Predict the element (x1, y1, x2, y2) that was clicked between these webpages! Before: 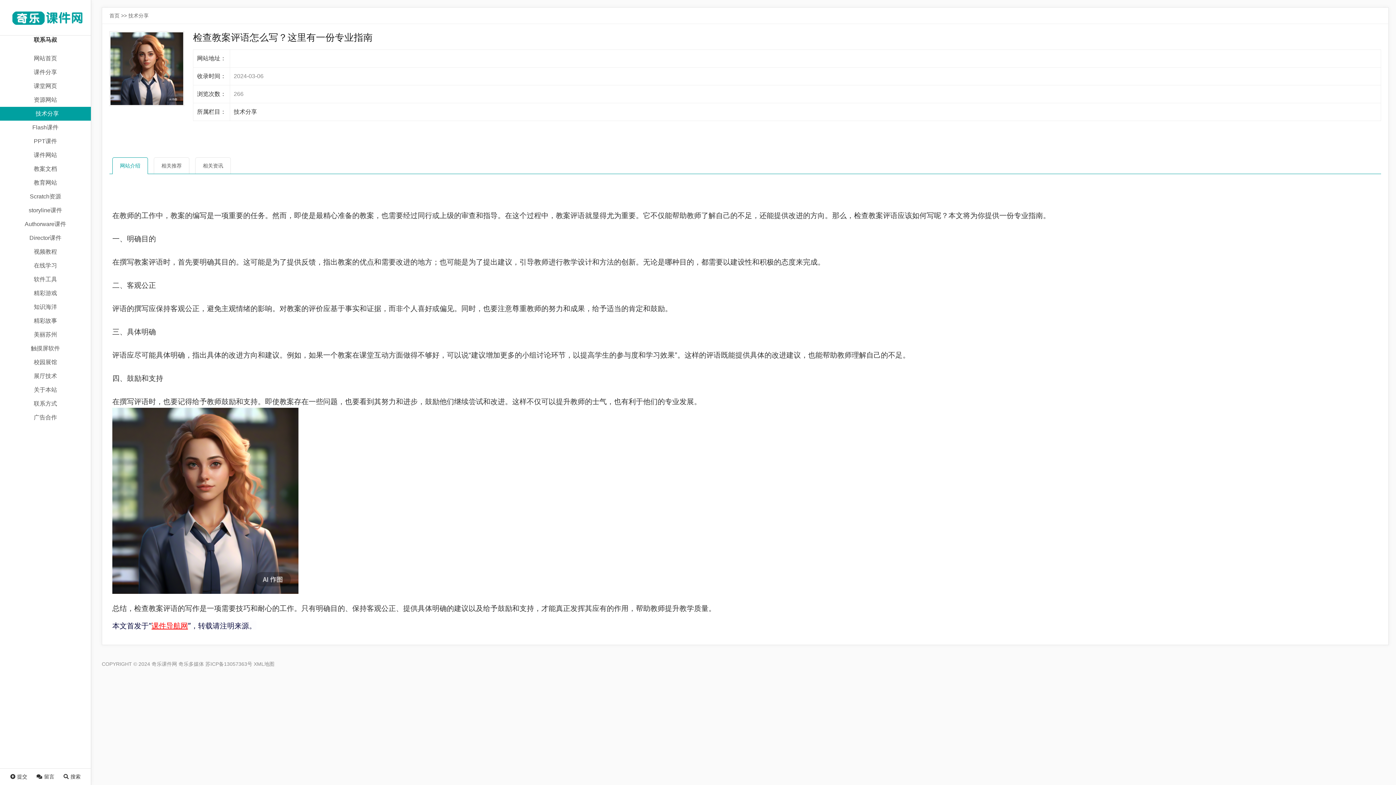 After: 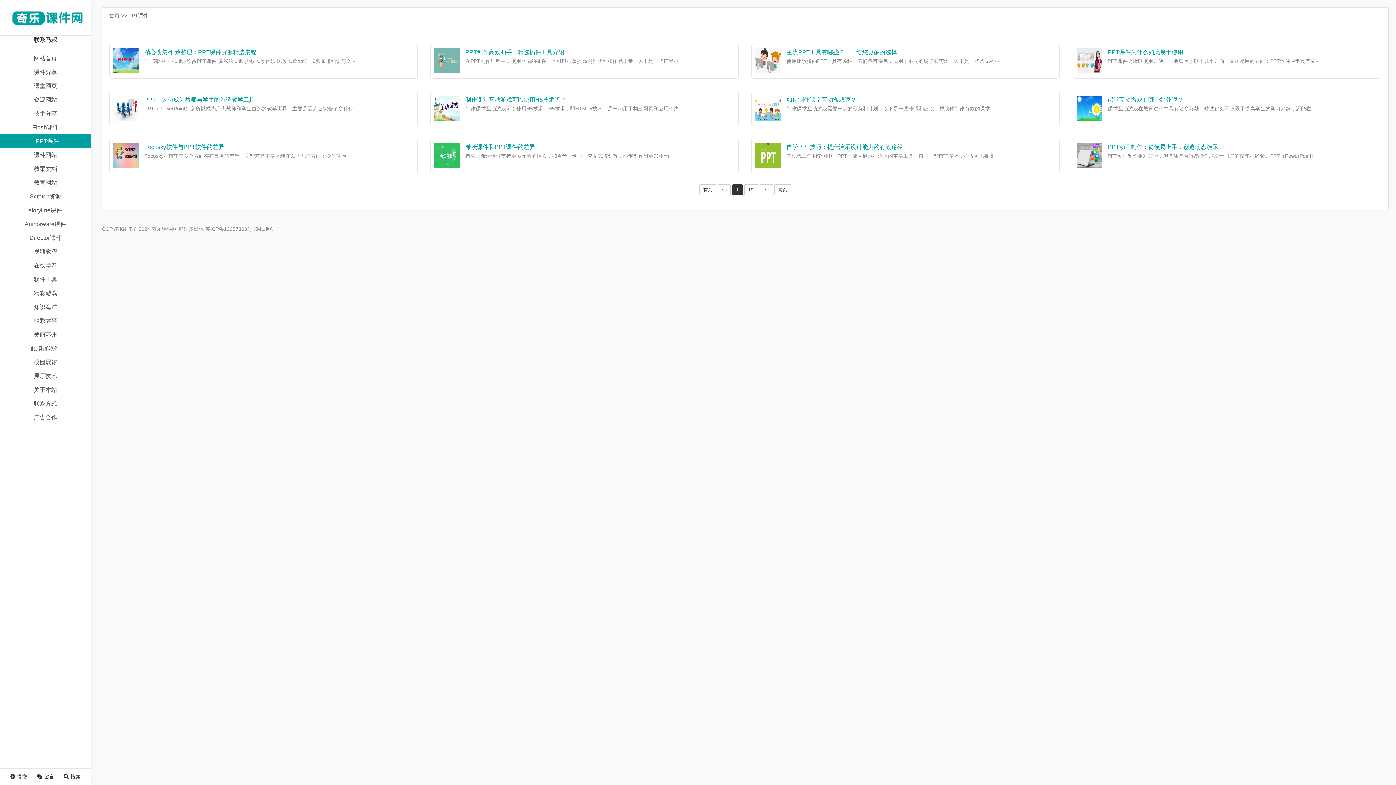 Action: label: PPT课件 bbox: (0, 134, 90, 148)